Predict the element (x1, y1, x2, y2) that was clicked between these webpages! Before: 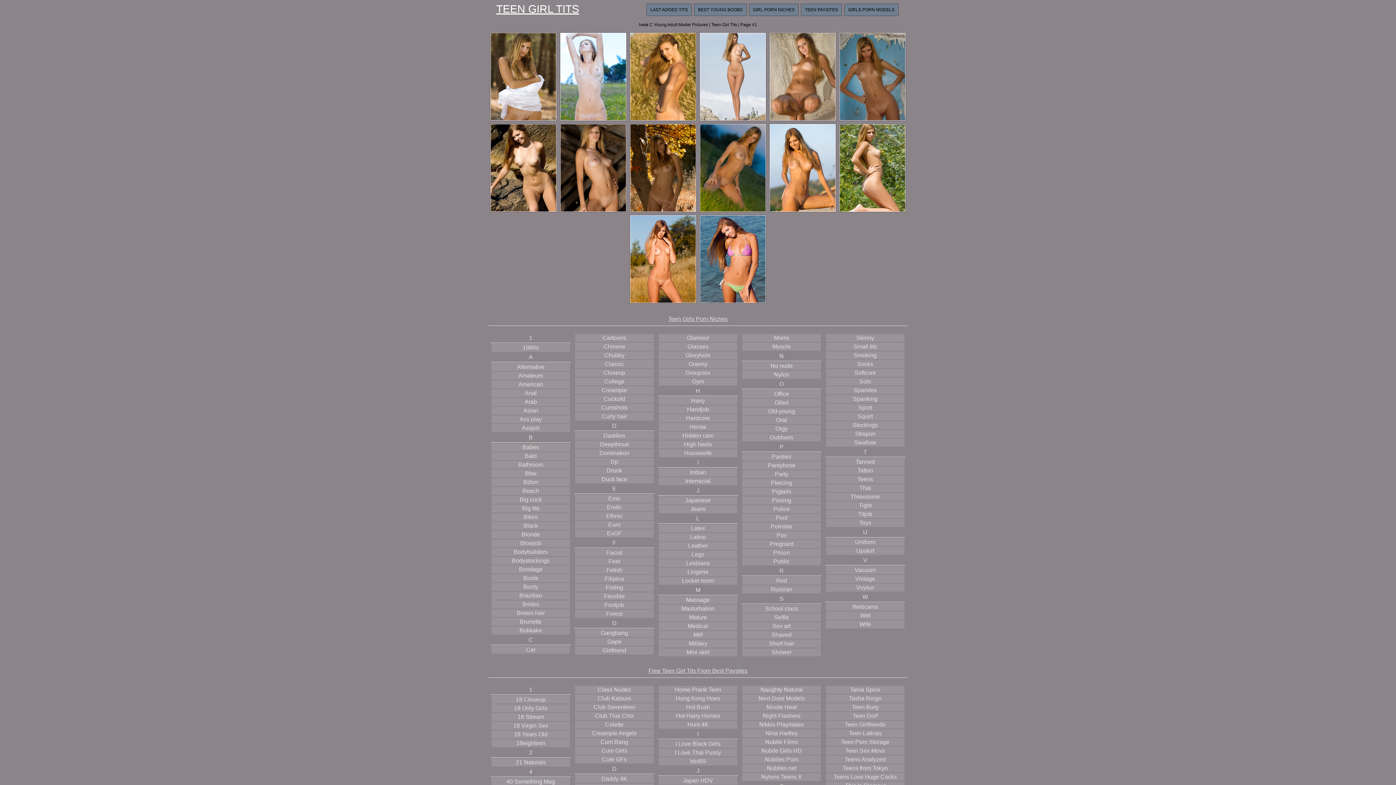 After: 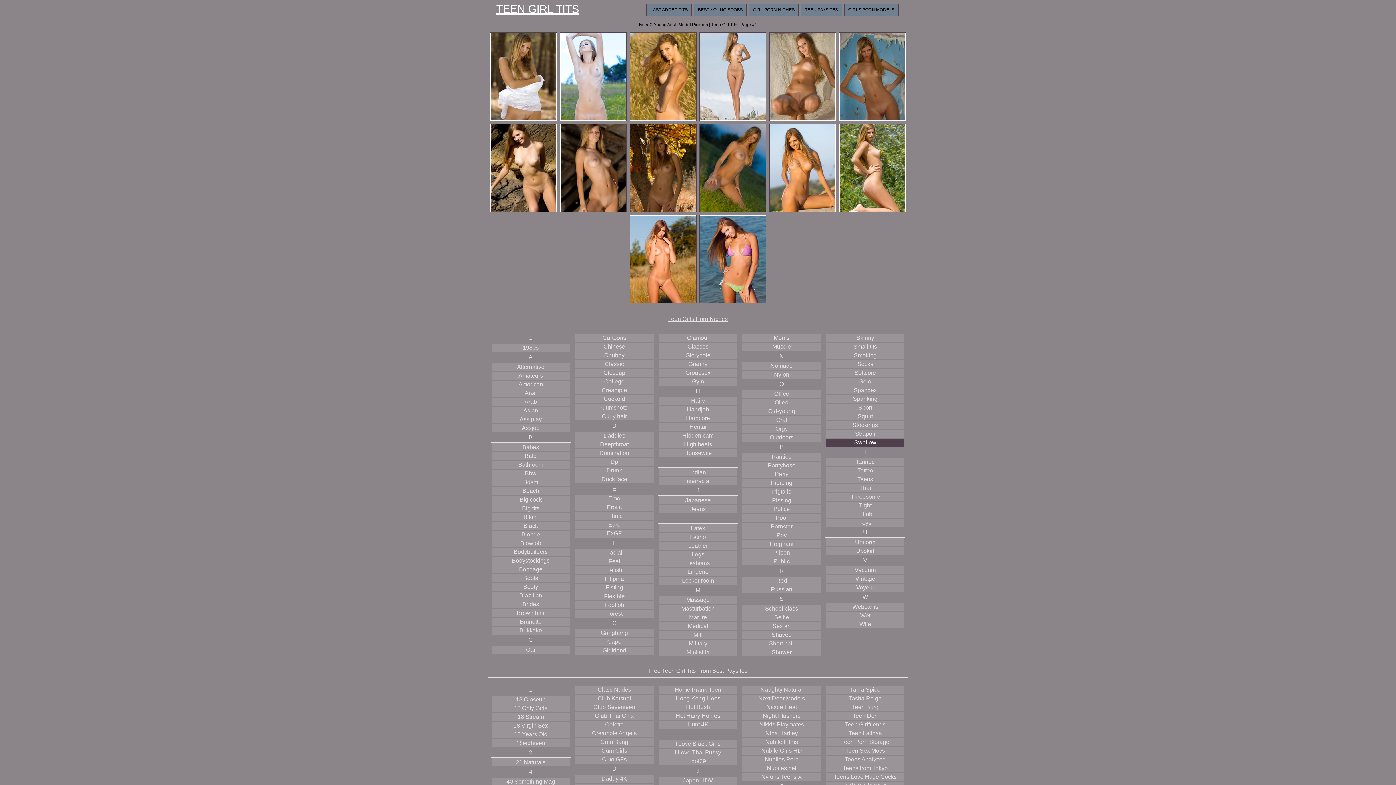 Action: bbox: (825, 438, 905, 446) label: Swallow